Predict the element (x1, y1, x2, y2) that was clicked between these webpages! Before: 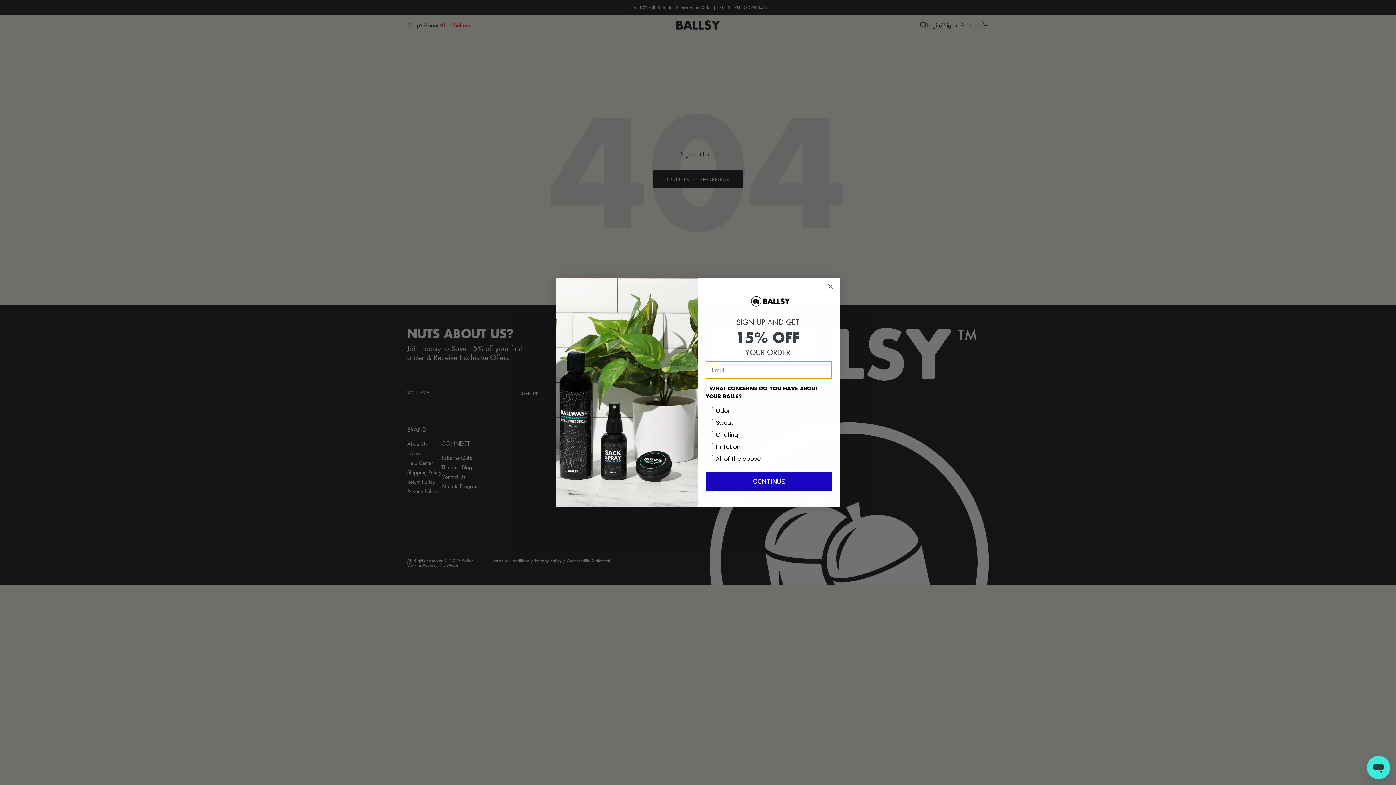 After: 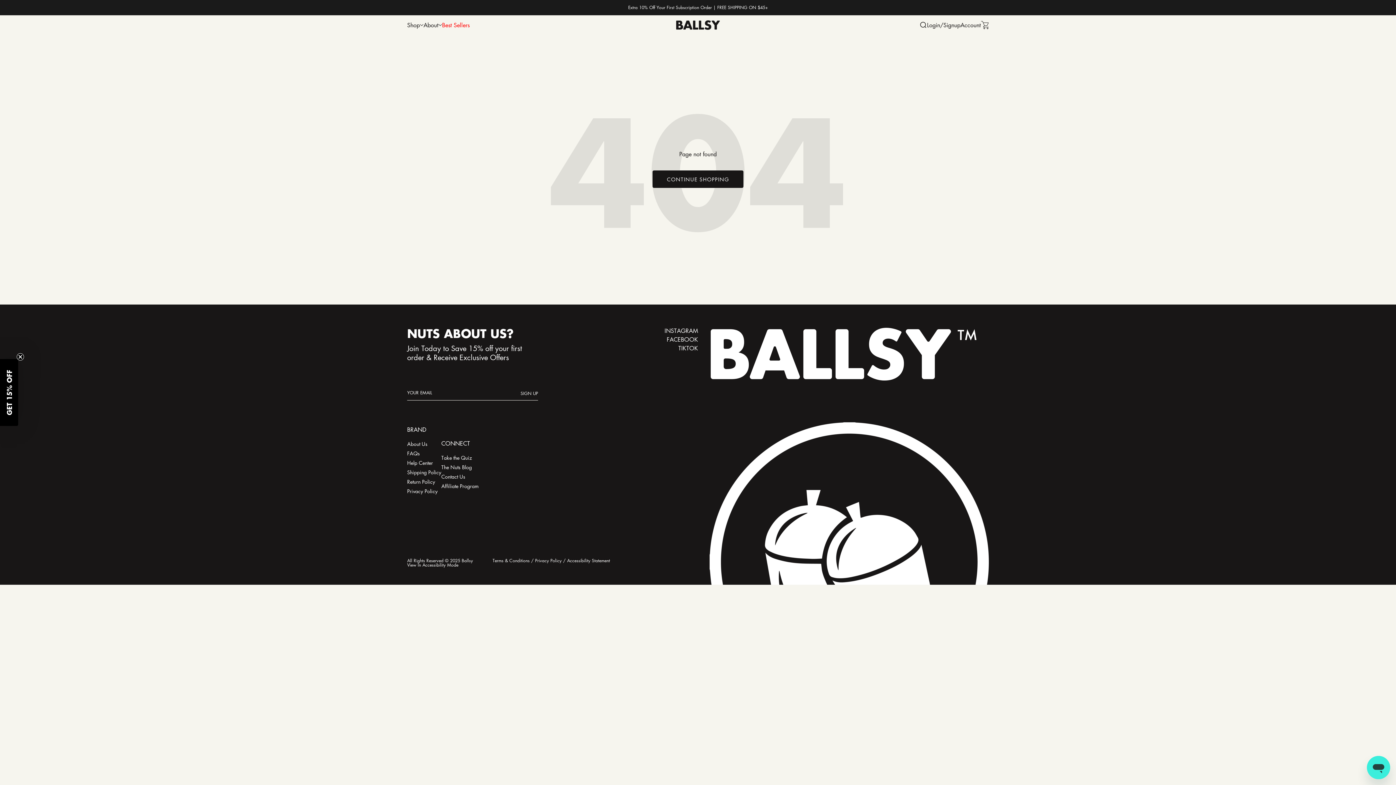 Action: bbox: (824, 305, 837, 317) label: Close dialog